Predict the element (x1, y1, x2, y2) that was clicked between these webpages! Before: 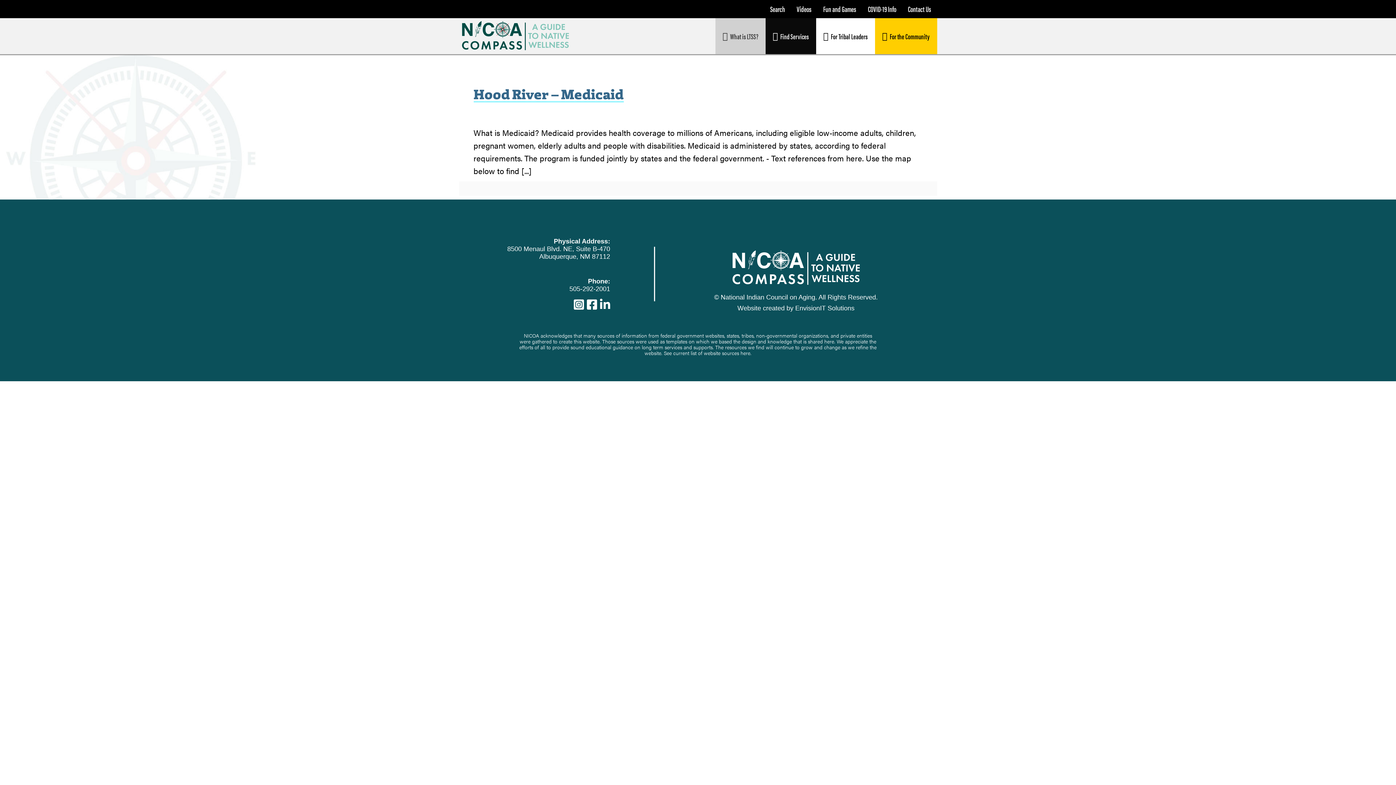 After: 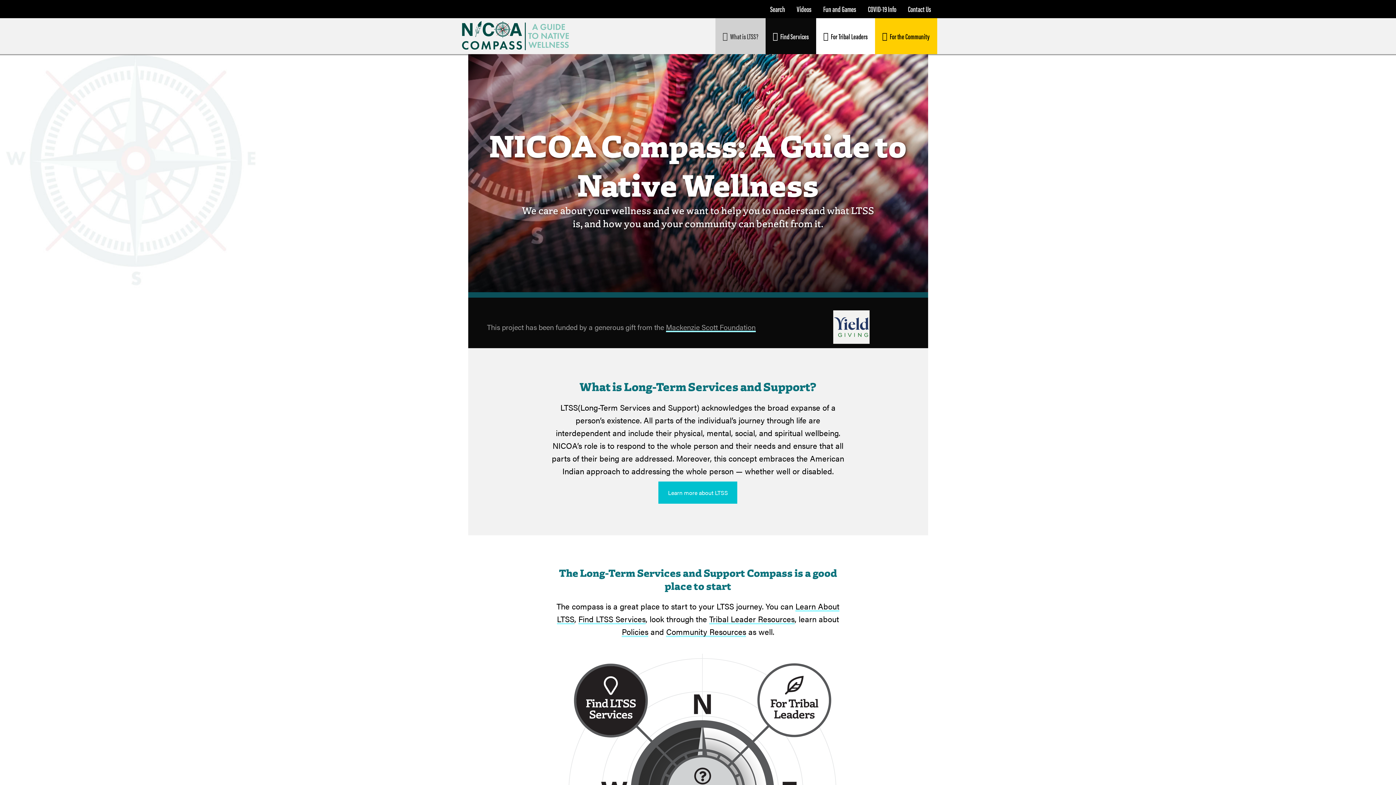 Action: label: NICOA COMPASS bbox: (462, 21, 580, 50)